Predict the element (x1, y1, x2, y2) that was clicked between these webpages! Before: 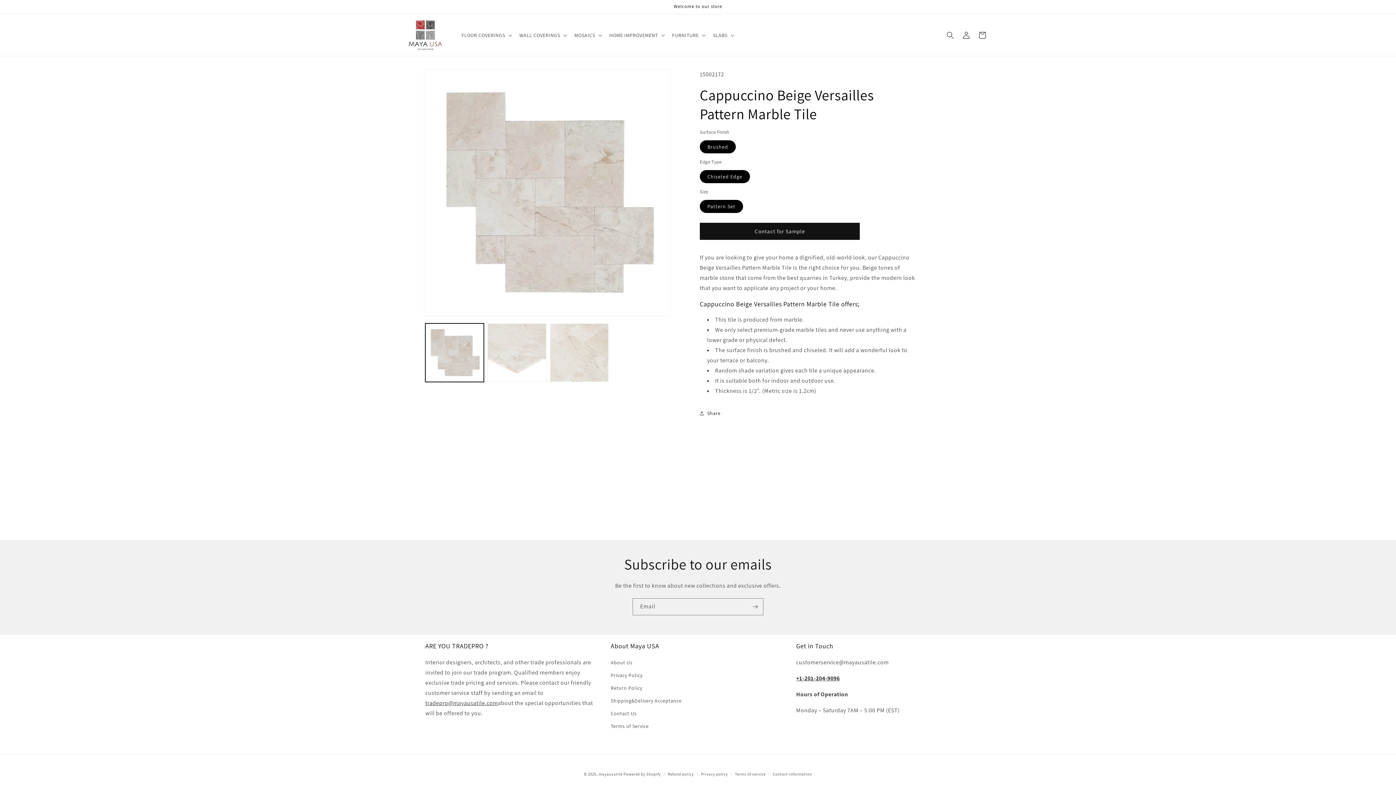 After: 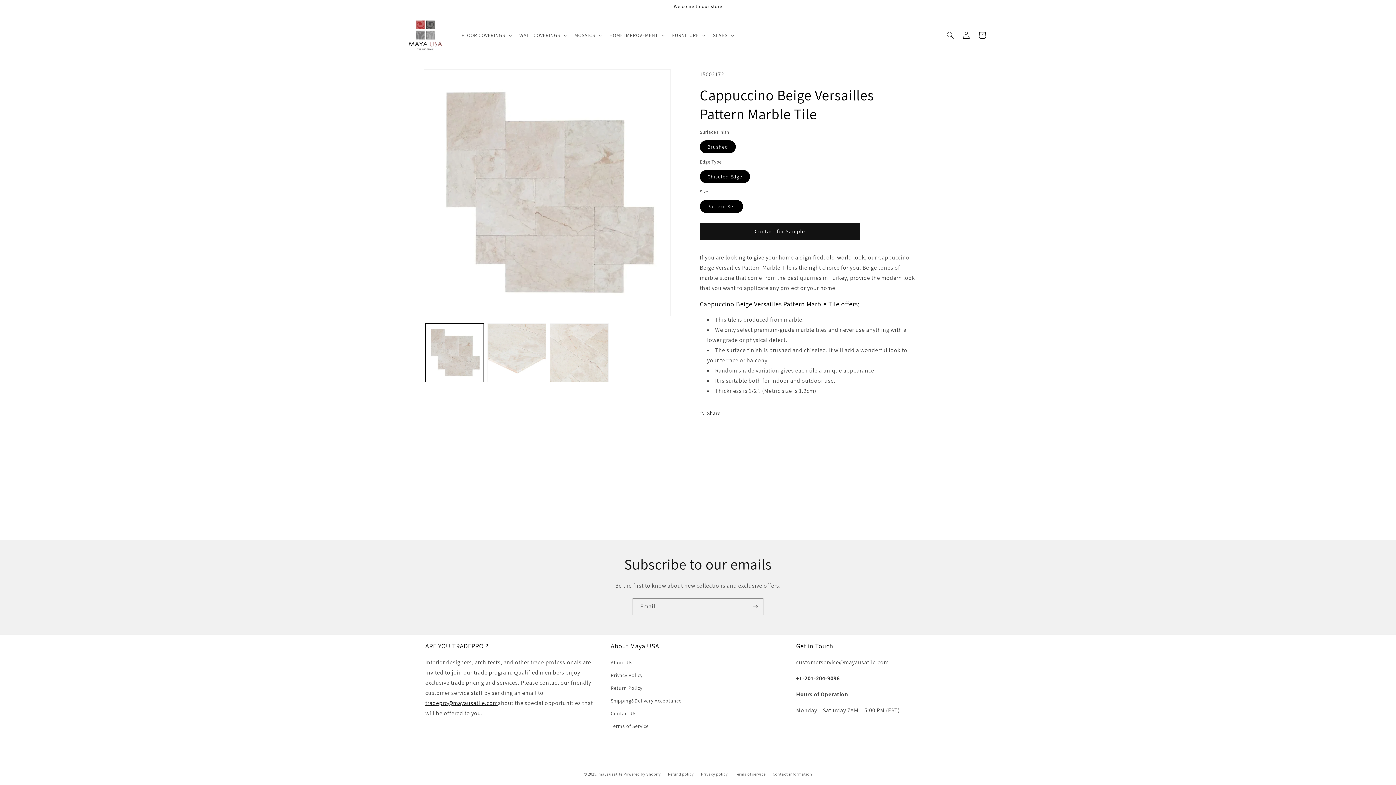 Action: bbox: (425, 699, 497, 707) label: tradepro@mayausatile.com